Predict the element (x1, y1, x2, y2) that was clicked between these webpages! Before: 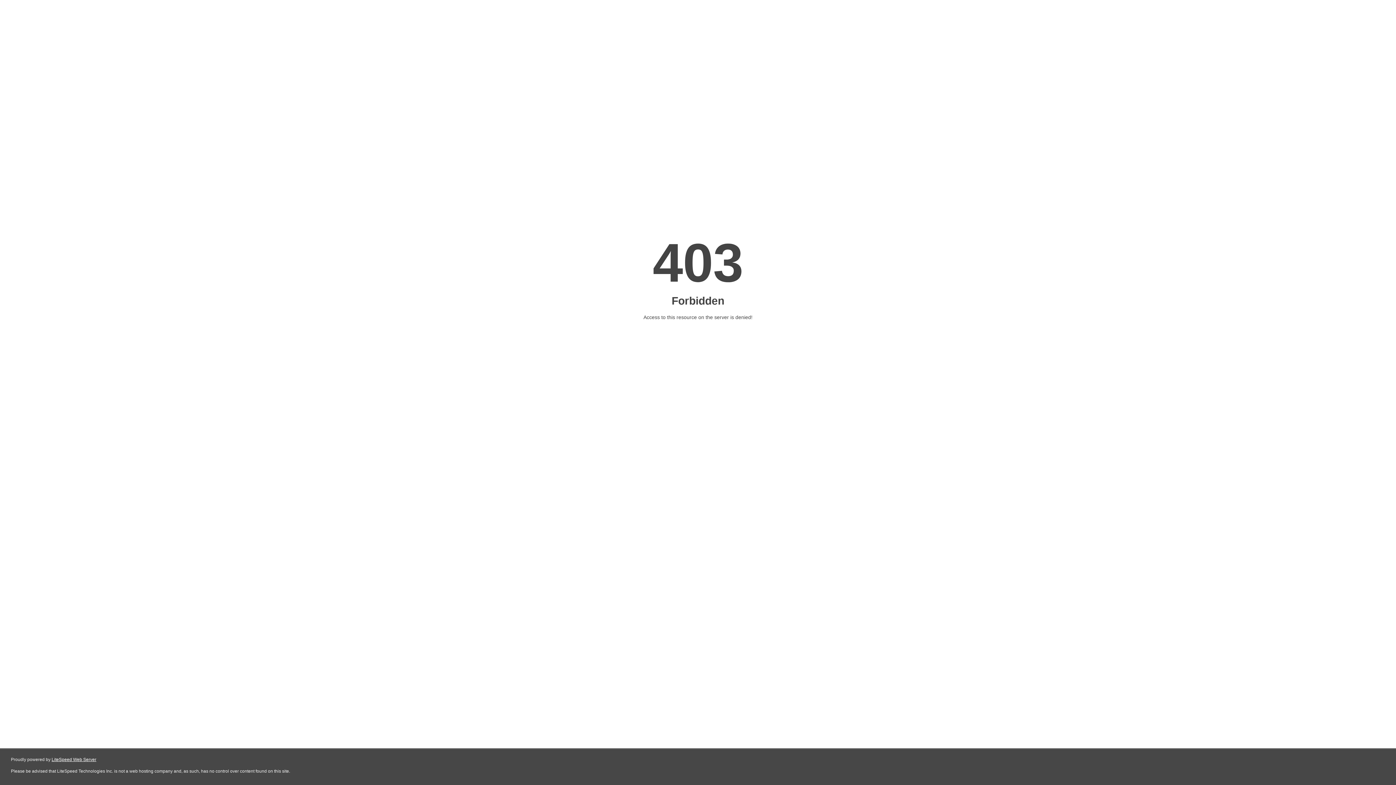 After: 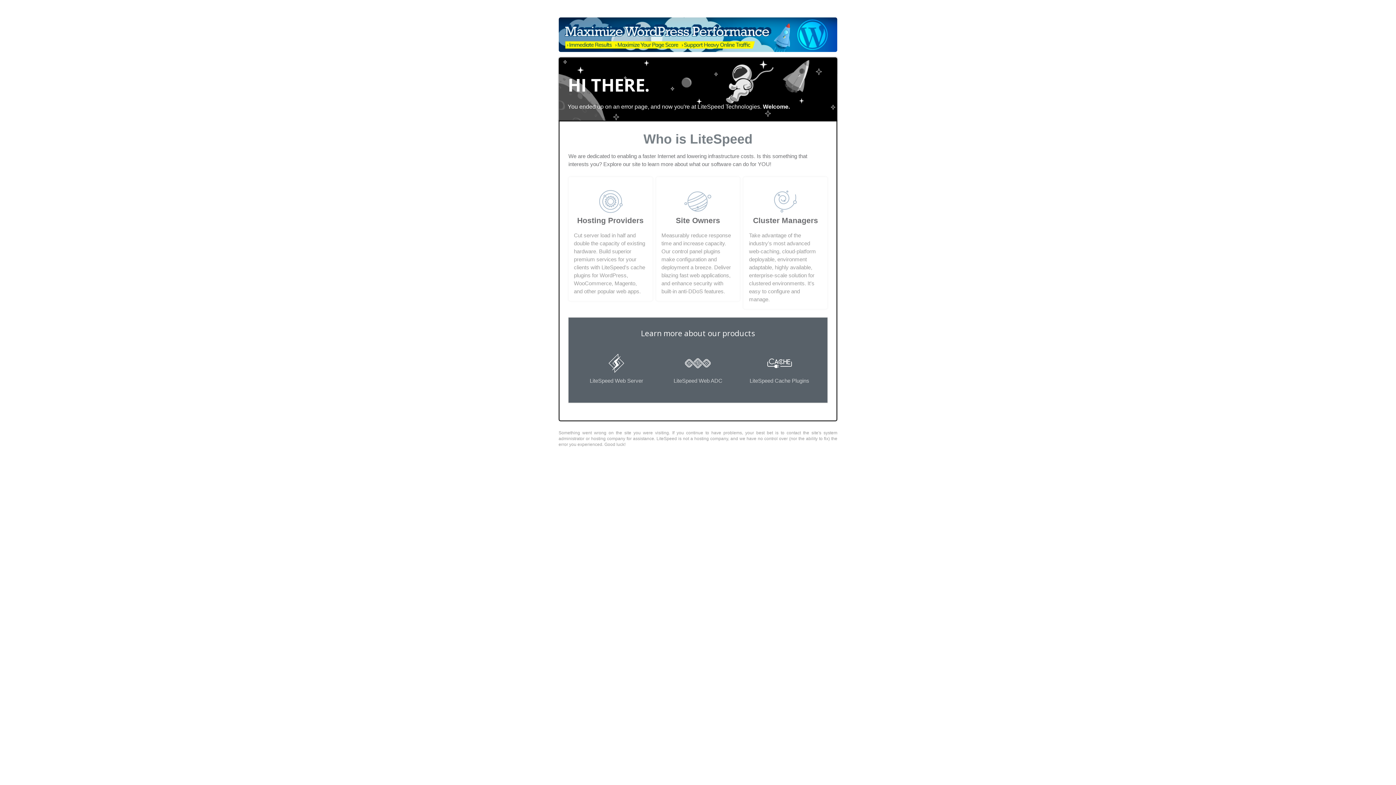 Action: bbox: (51, 757, 96, 762) label: LiteSpeed Web Server